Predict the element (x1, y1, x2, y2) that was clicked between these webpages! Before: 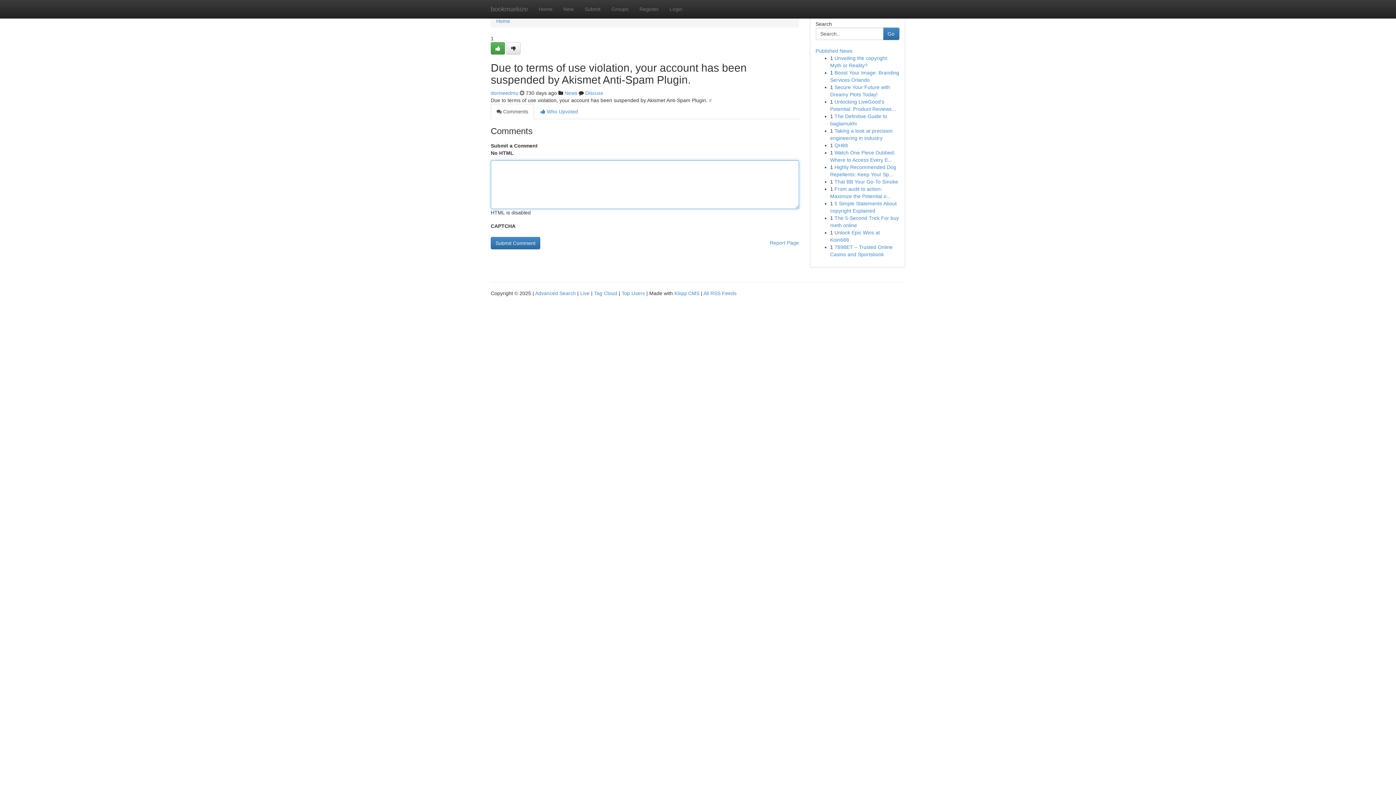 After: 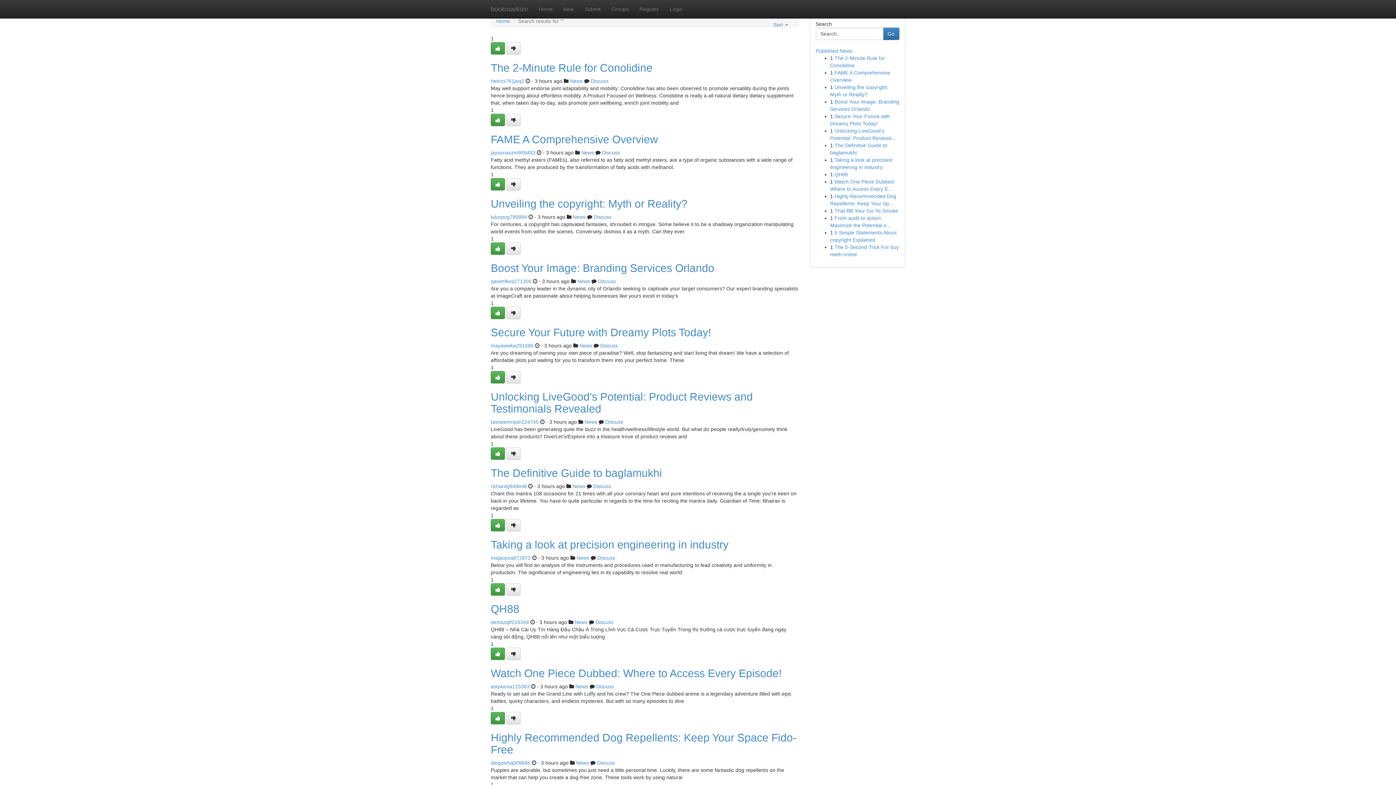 Action: label: Advanced Search bbox: (535, 290, 576, 296)